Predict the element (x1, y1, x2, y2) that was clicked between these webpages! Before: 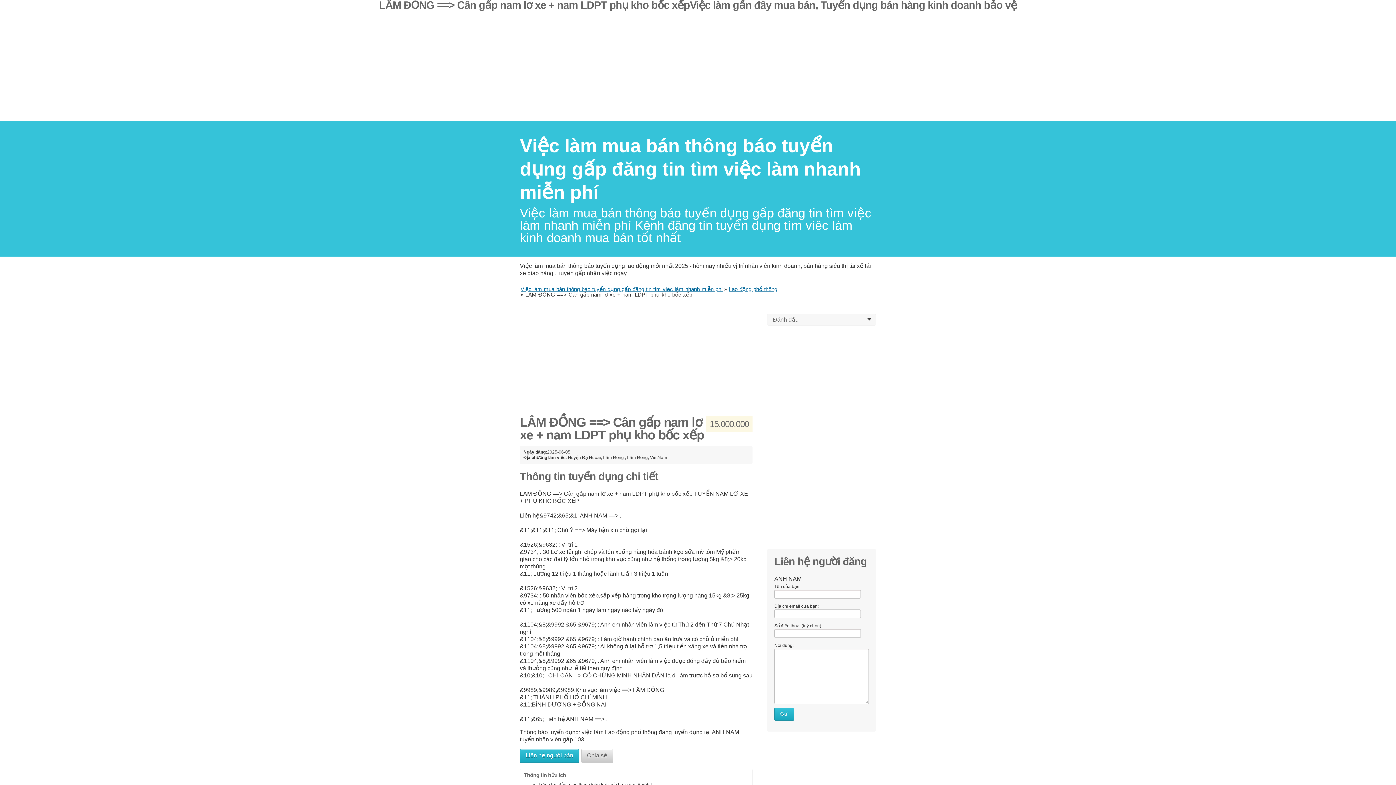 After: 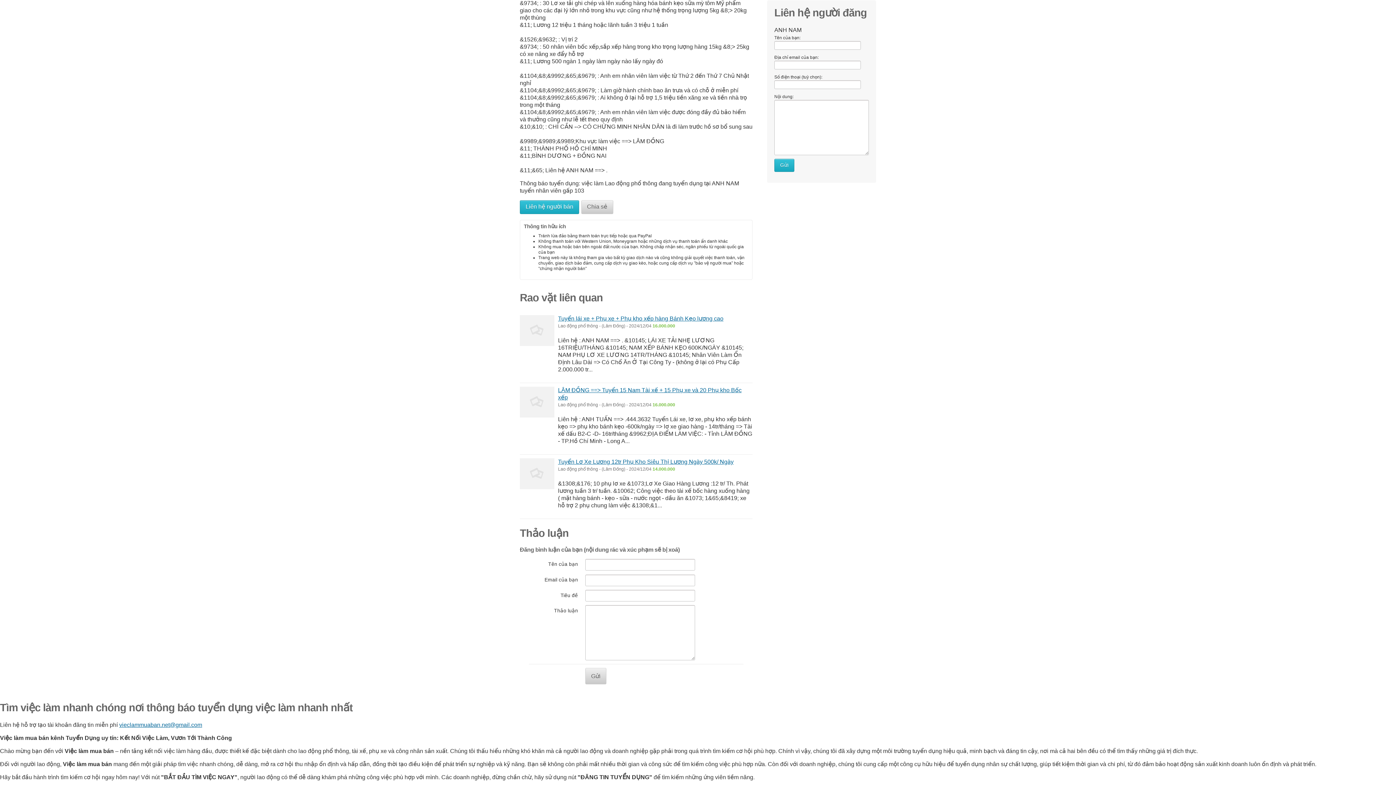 Action: label: Liên hệ người bán bbox: (520, 749, 579, 763)